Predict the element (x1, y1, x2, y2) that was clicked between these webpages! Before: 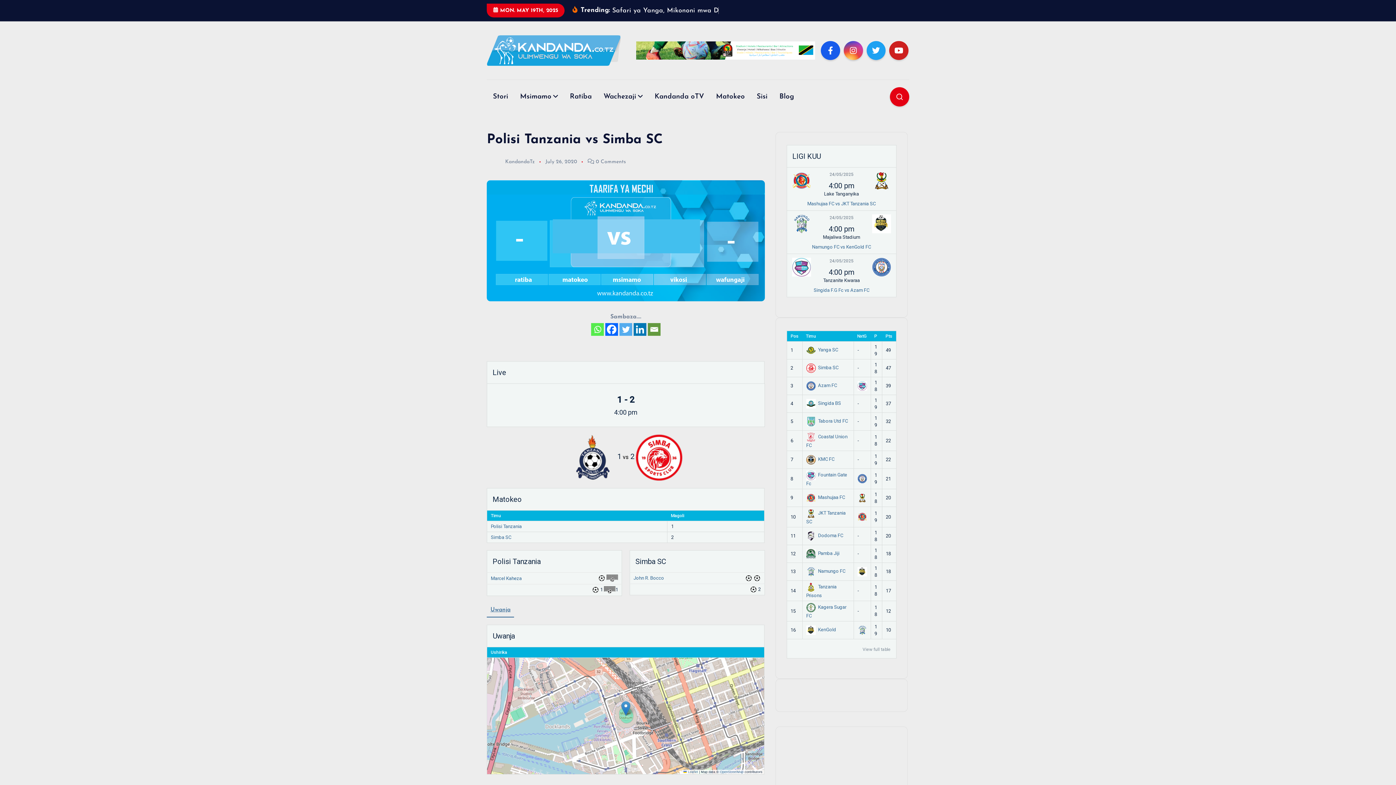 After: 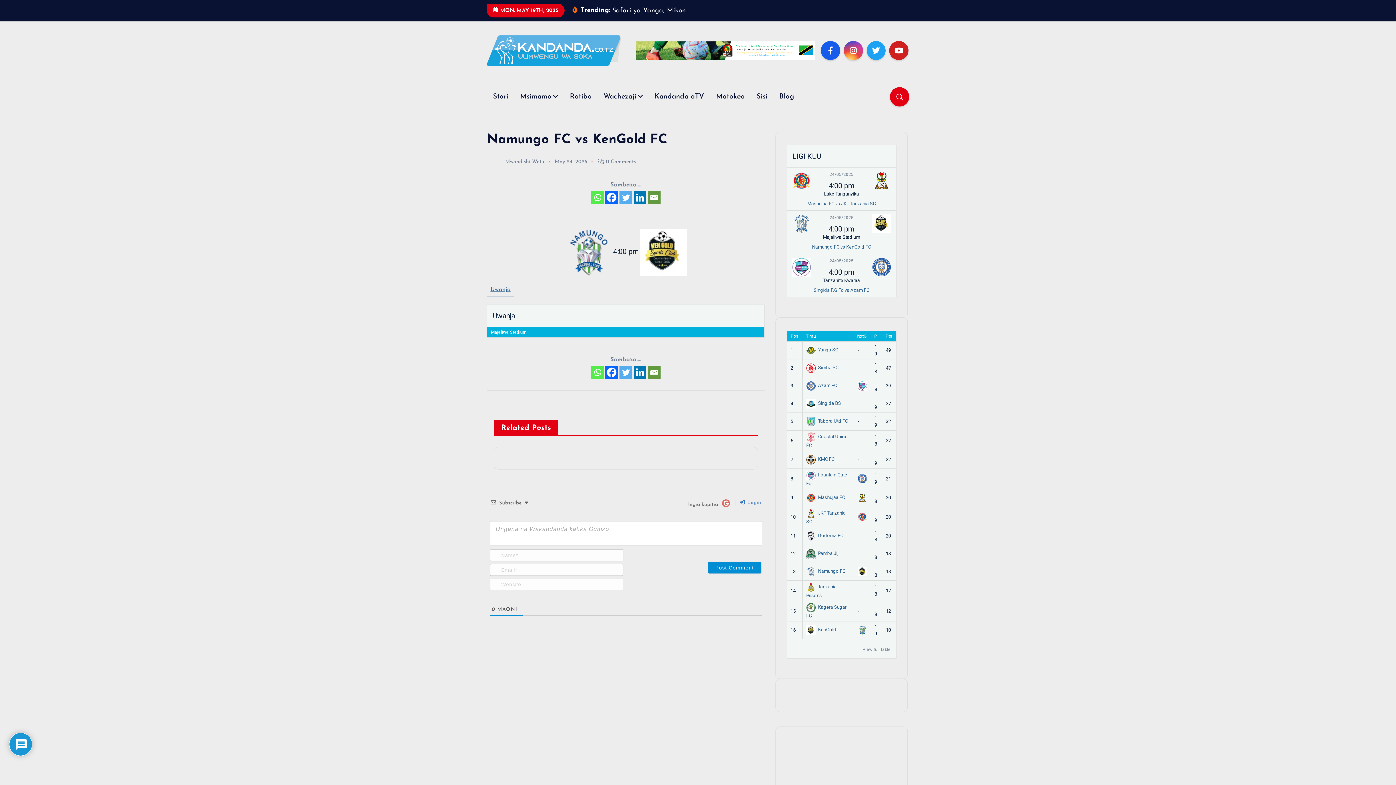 Action: label: 4:00 pm bbox: (829, 246, 854, 255)